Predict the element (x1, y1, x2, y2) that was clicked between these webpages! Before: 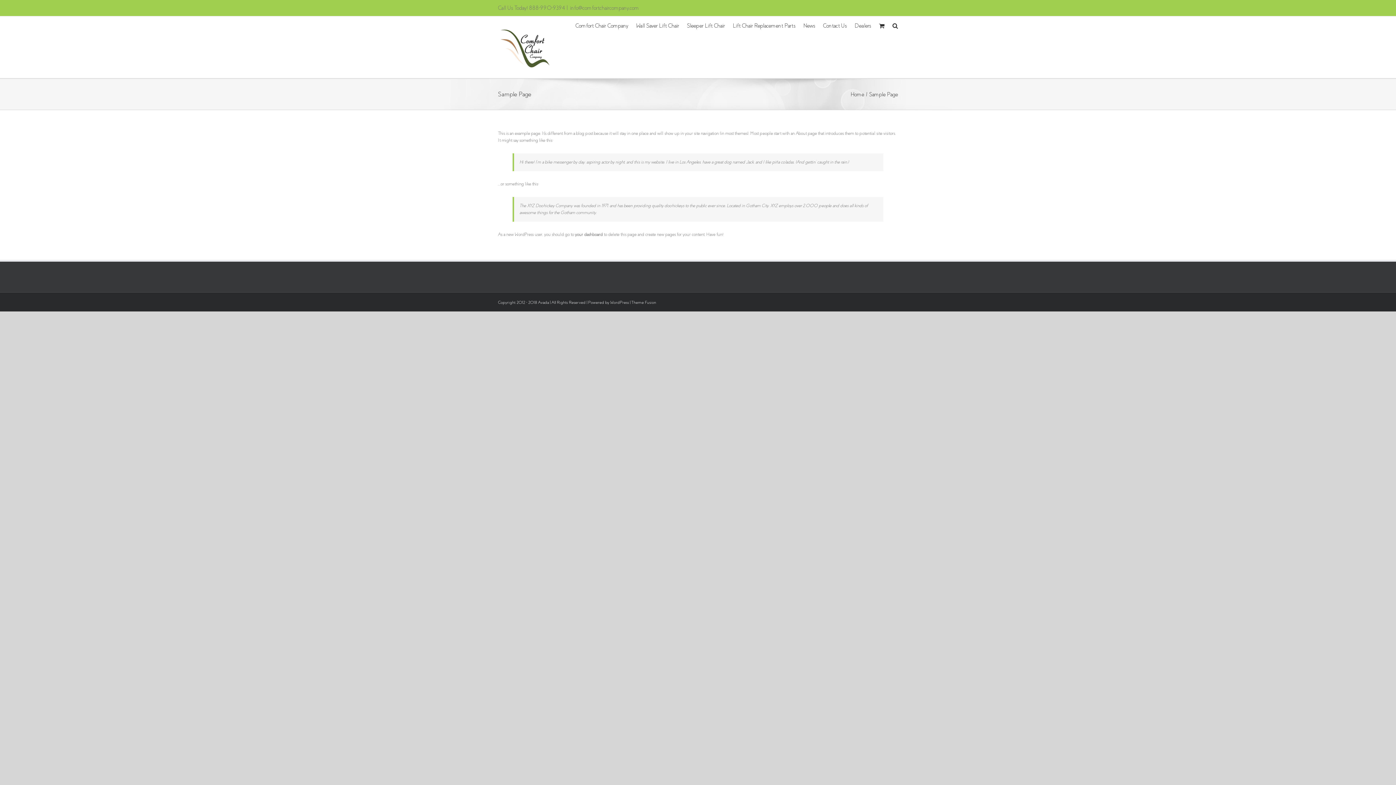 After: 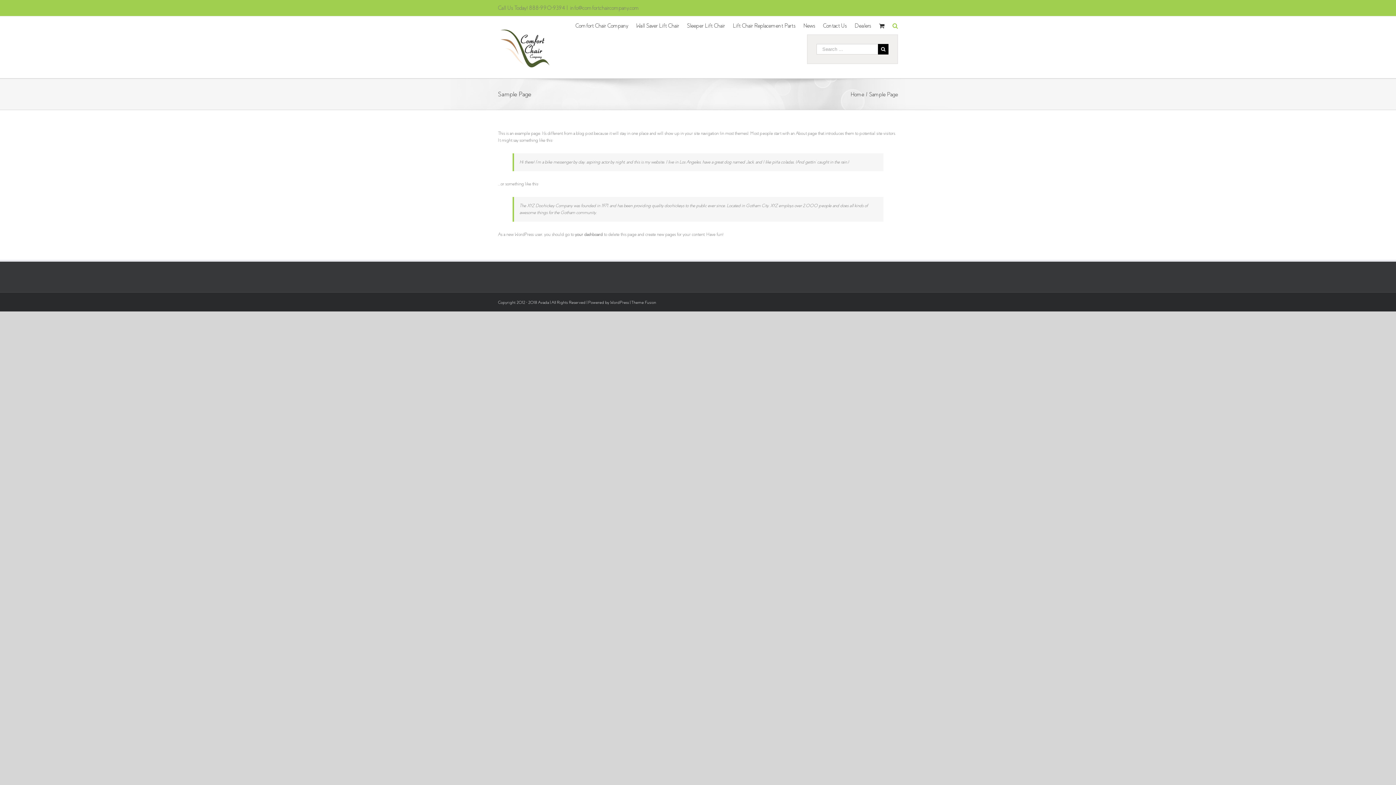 Action: label: Search bbox: (892, 16, 898, 34)